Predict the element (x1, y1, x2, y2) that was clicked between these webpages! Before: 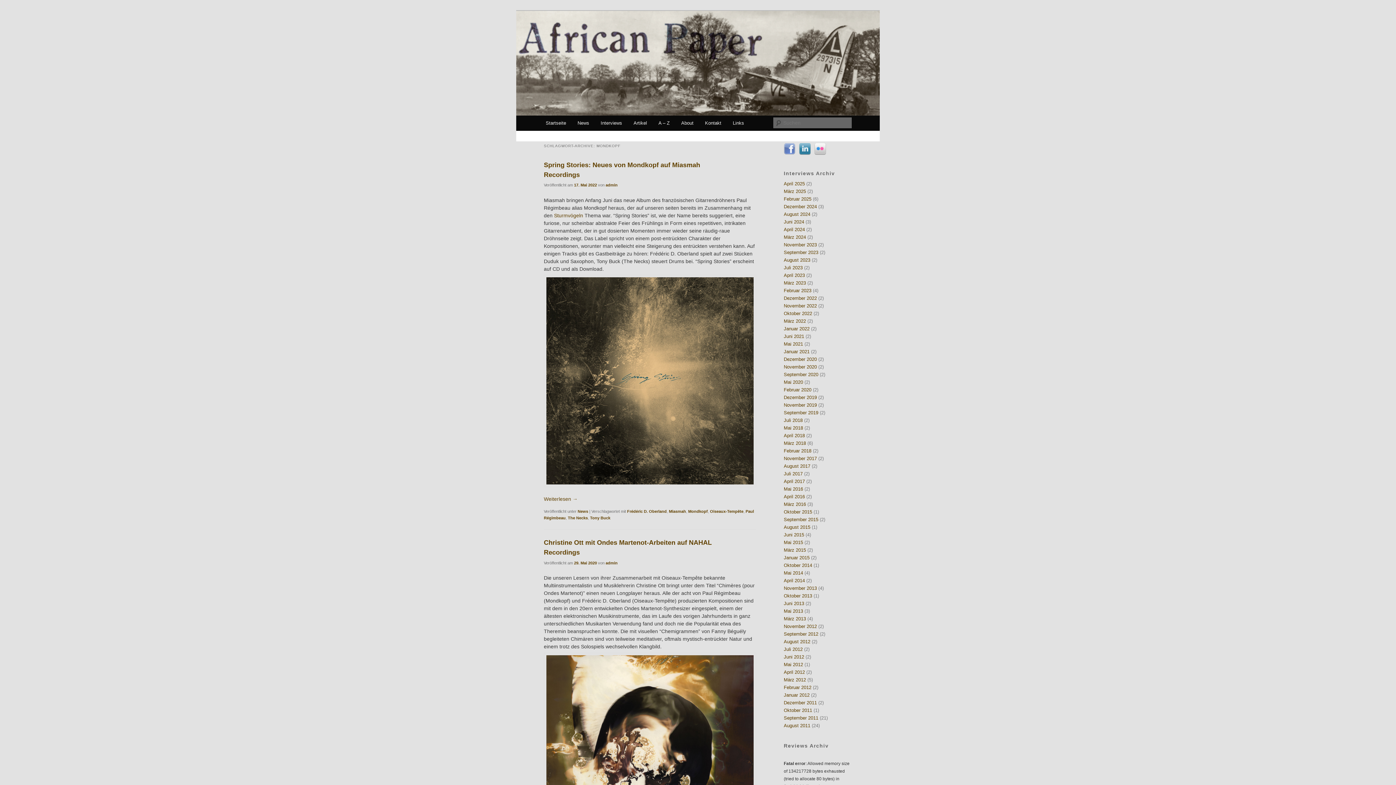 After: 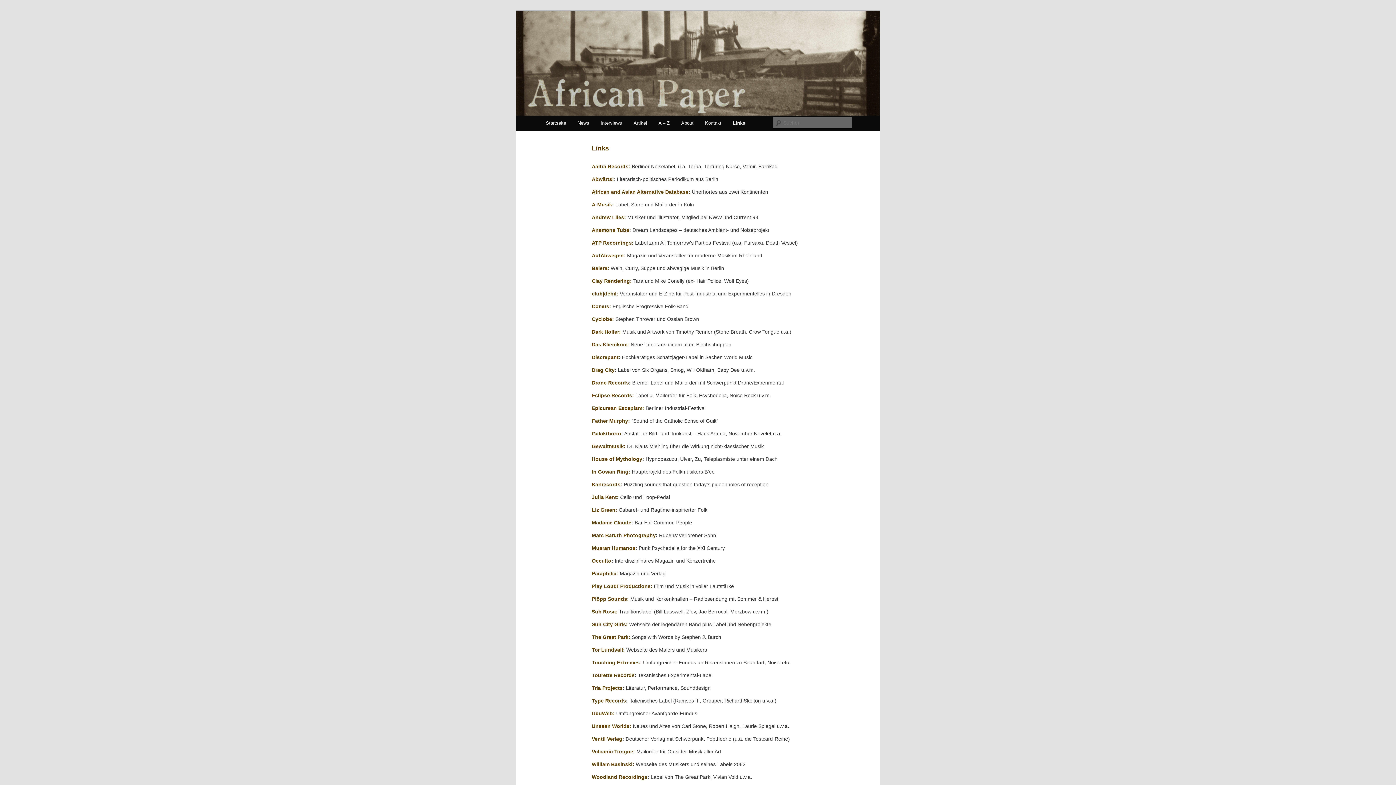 Action: bbox: (727, 115, 749, 130) label: Links